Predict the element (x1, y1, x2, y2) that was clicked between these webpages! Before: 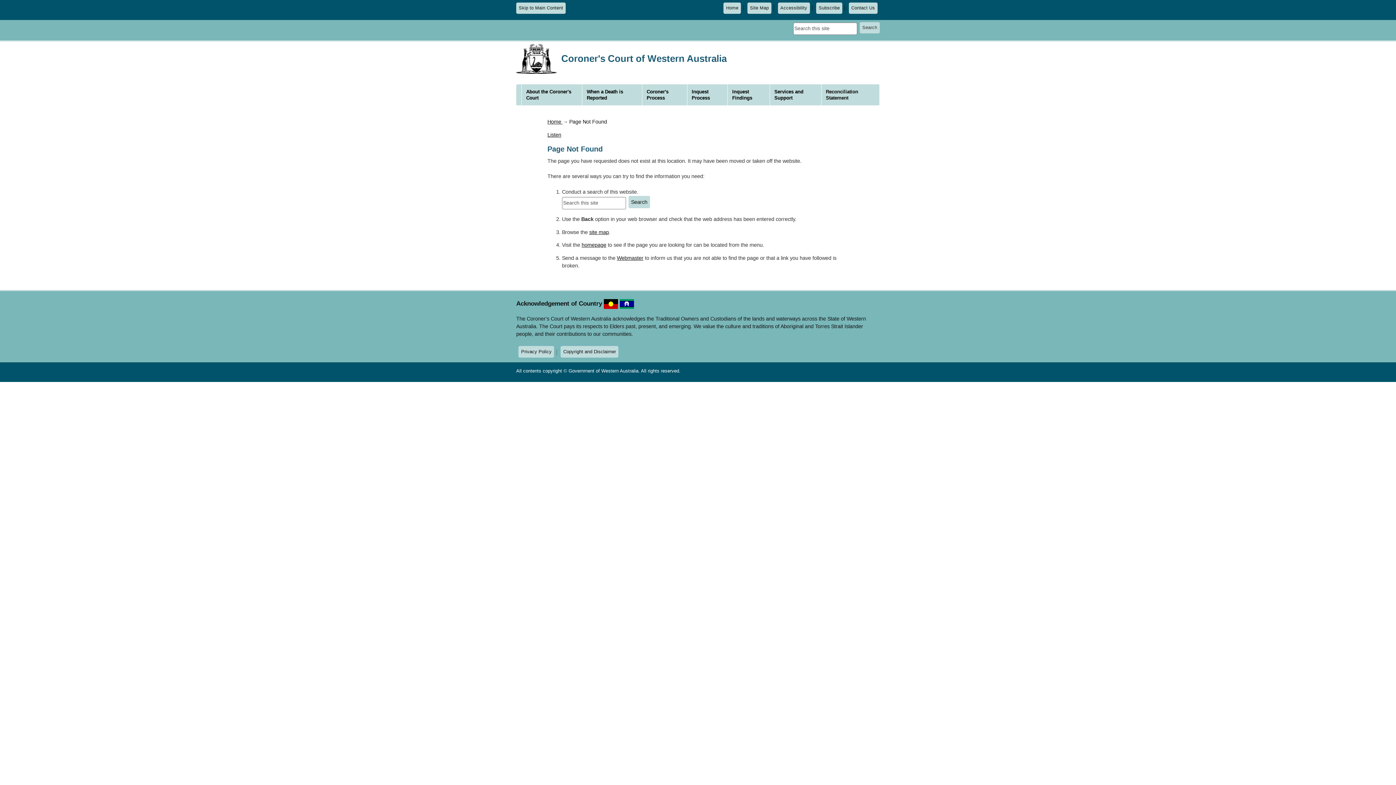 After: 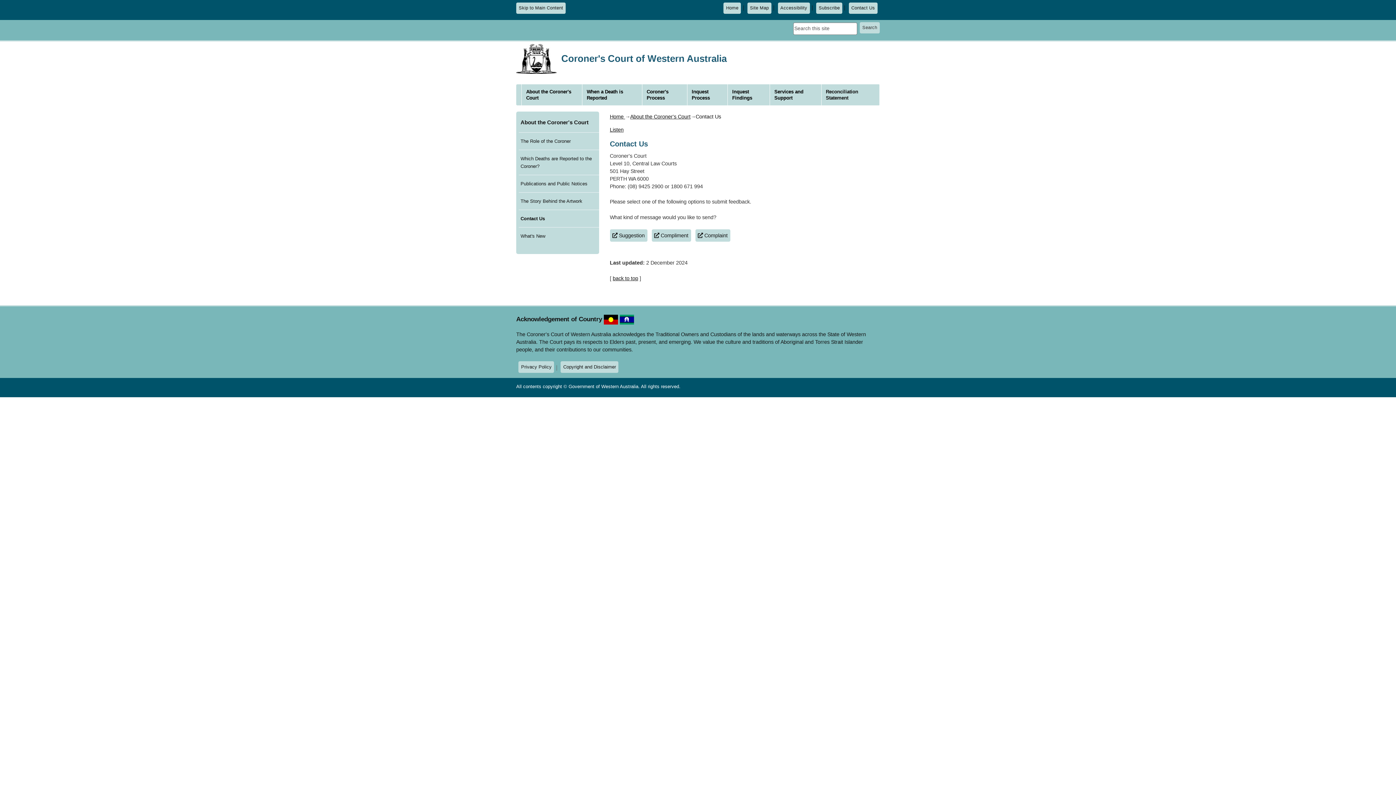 Action: bbox: (848, 2, 877, 13) label: Contact Us